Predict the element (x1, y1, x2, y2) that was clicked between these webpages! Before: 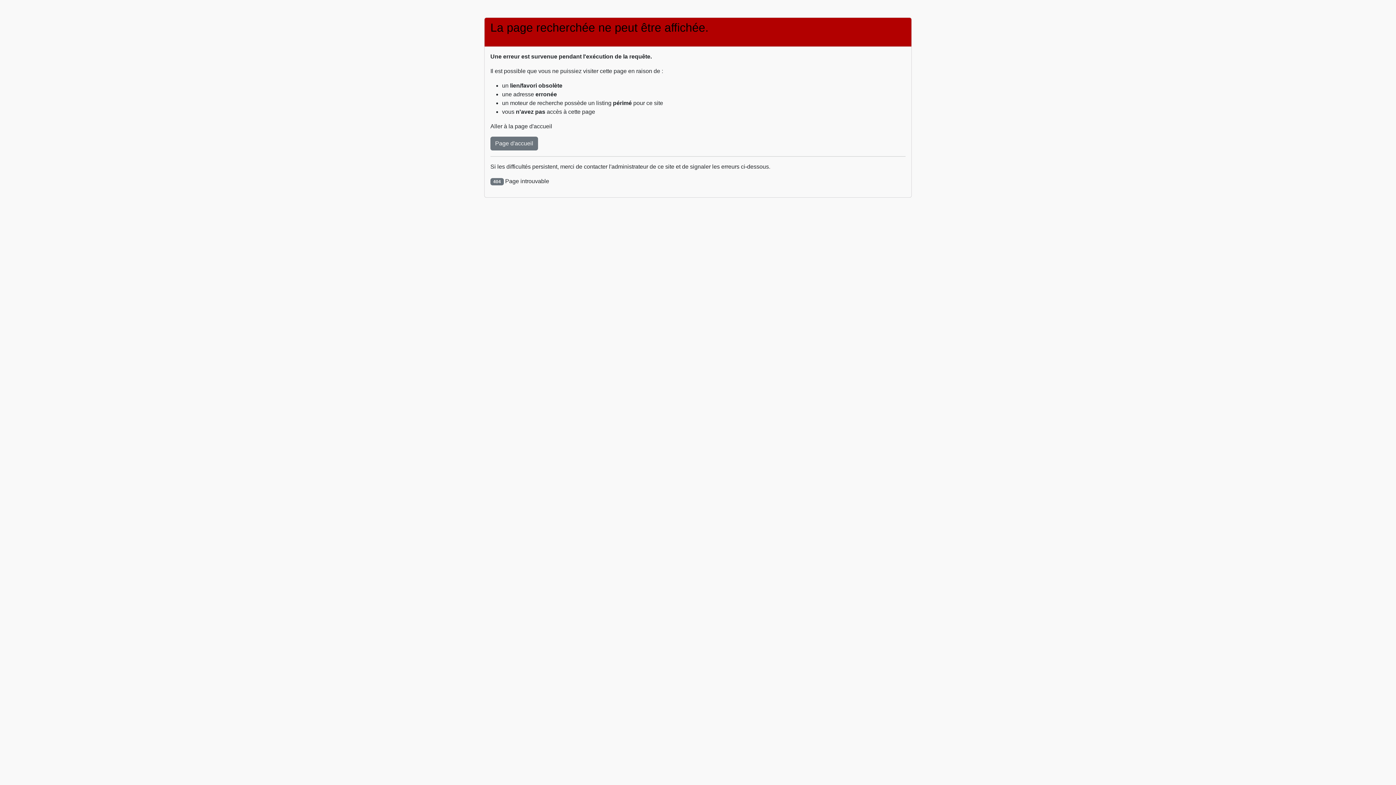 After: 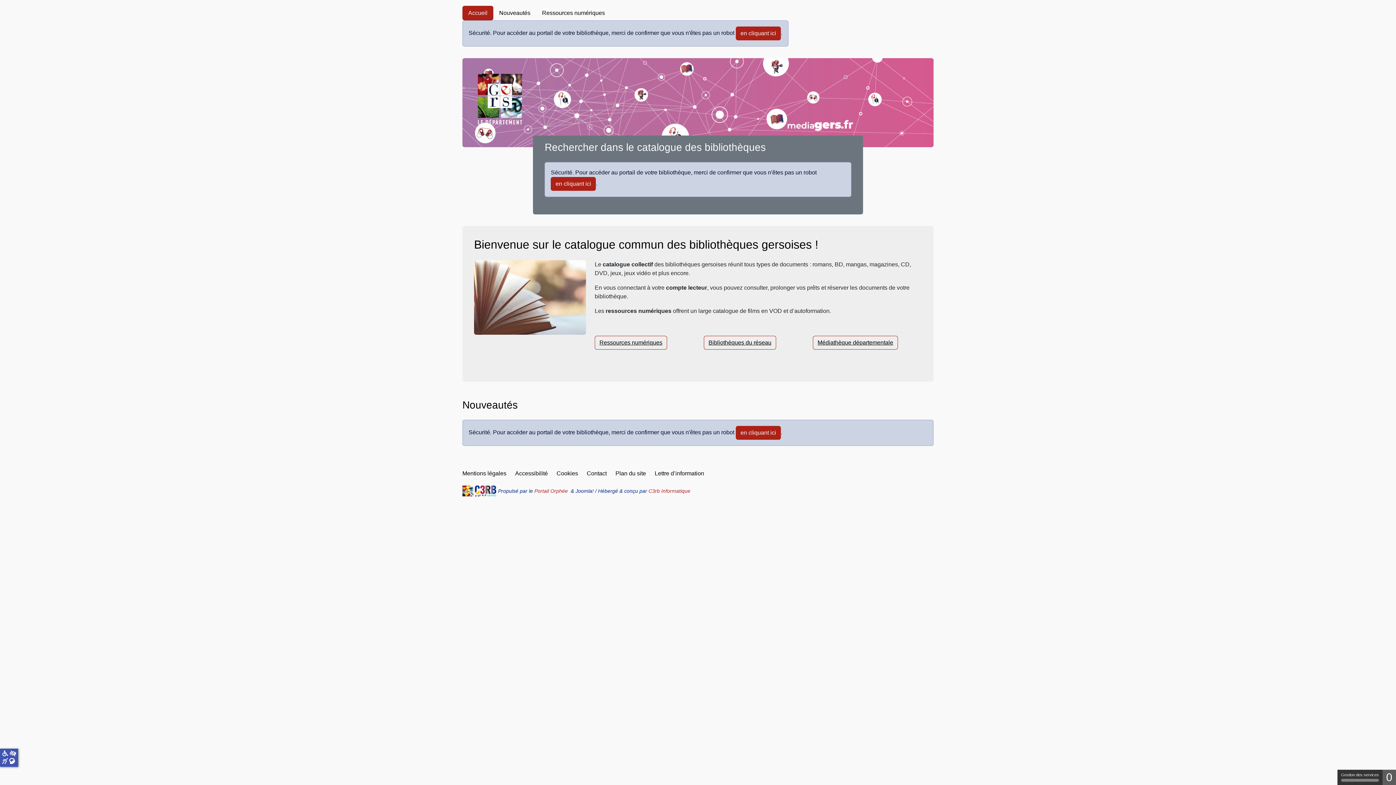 Action: bbox: (490, 136, 538, 150) label: Page d'accueil